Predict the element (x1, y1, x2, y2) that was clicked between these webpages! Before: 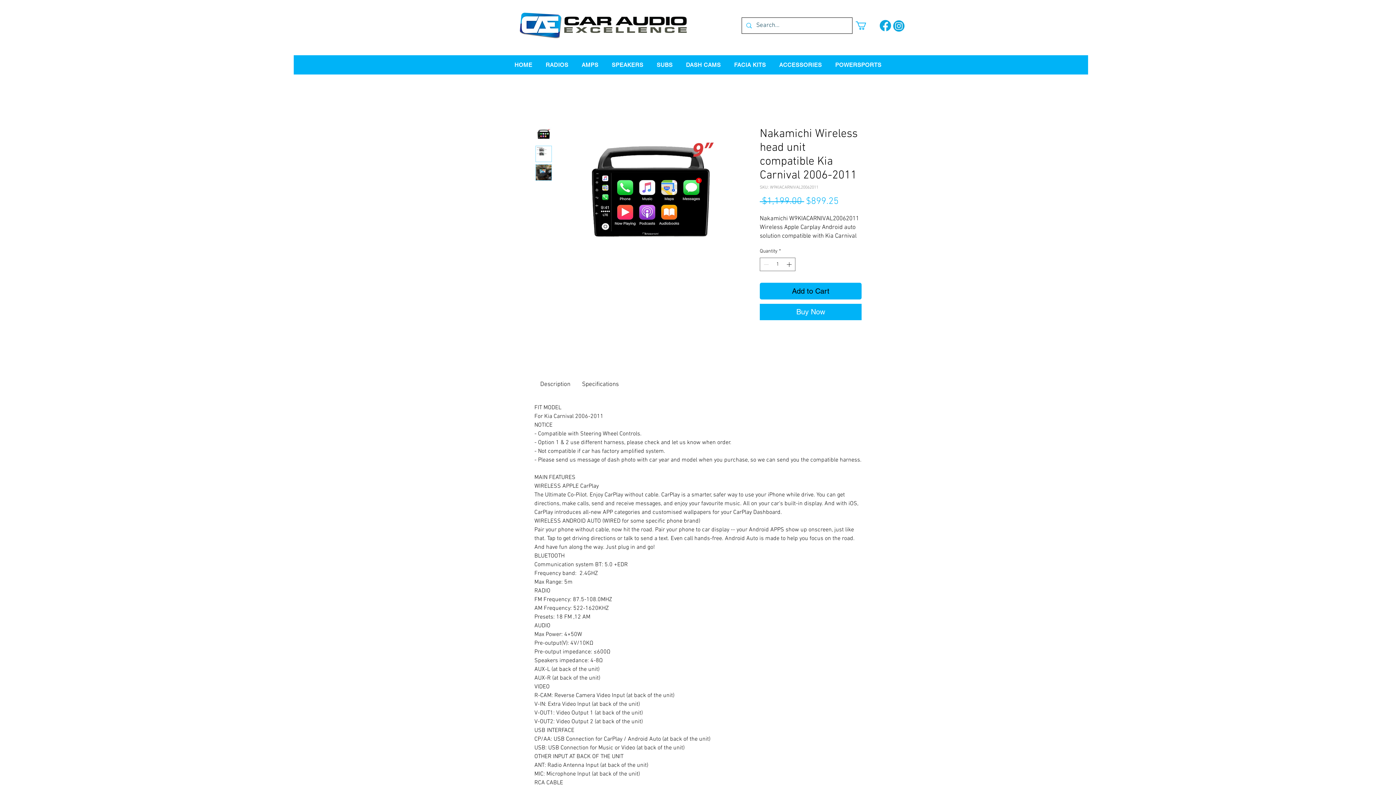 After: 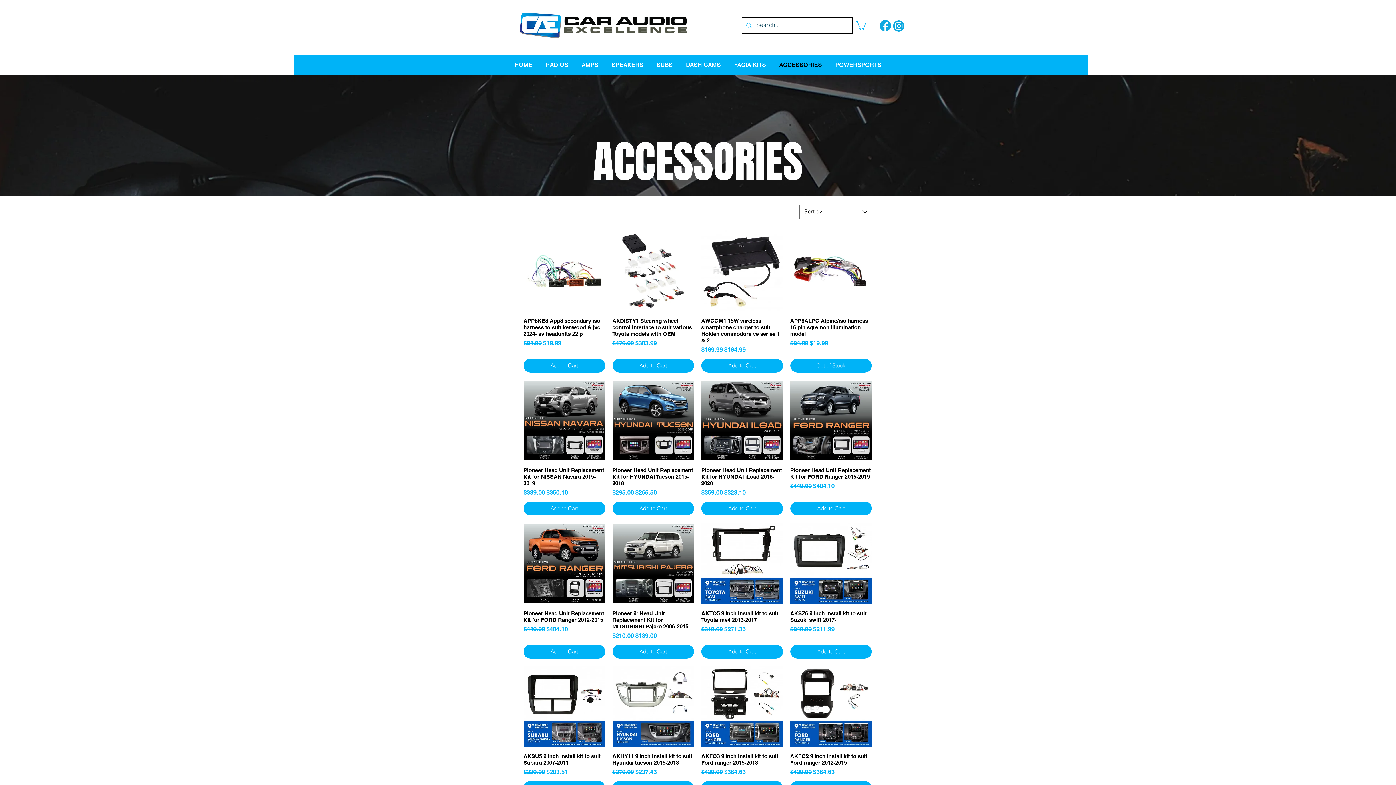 Action: label: ACCESSORIES bbox: (774, 58, 827, 71)